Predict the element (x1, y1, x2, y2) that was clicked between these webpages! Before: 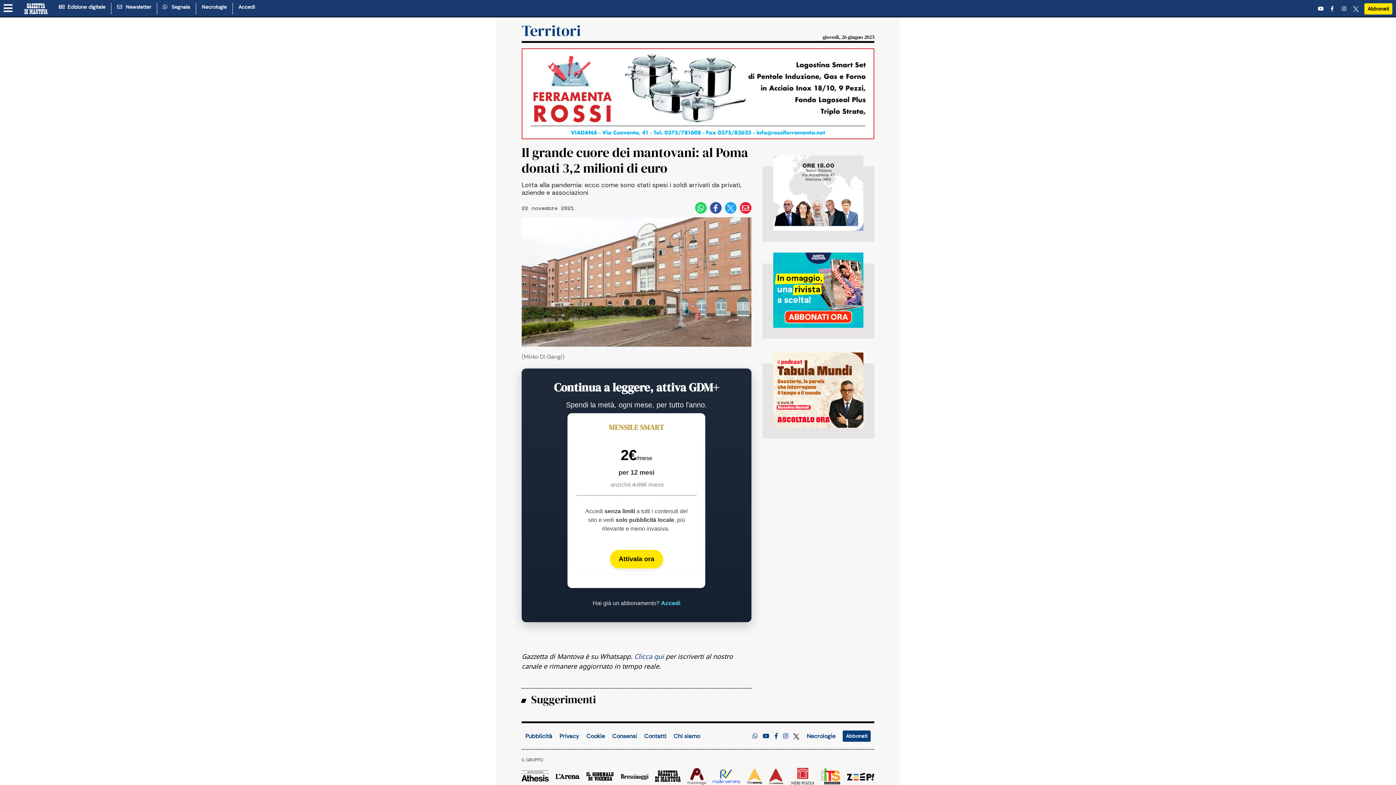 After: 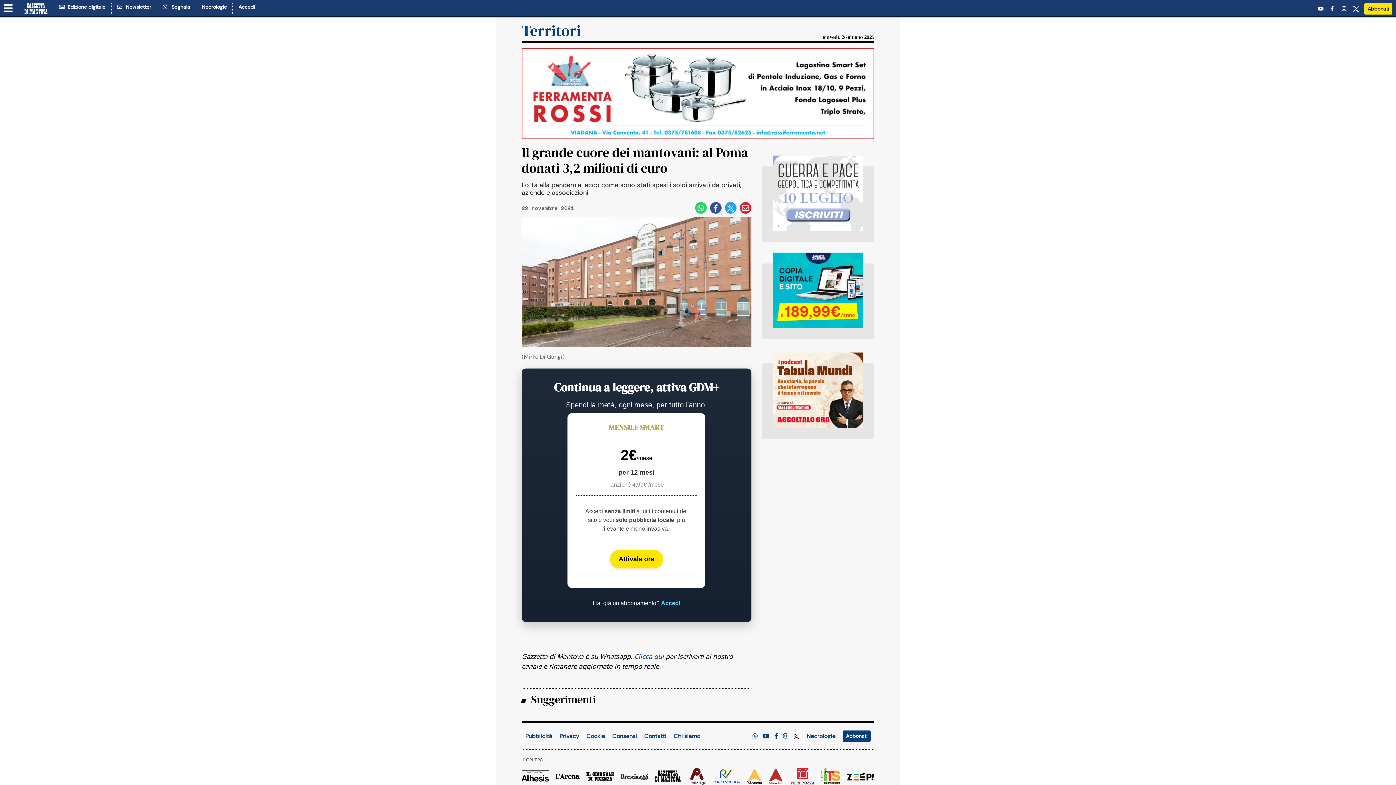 Action: bbox: (791, 772, 814, 780)